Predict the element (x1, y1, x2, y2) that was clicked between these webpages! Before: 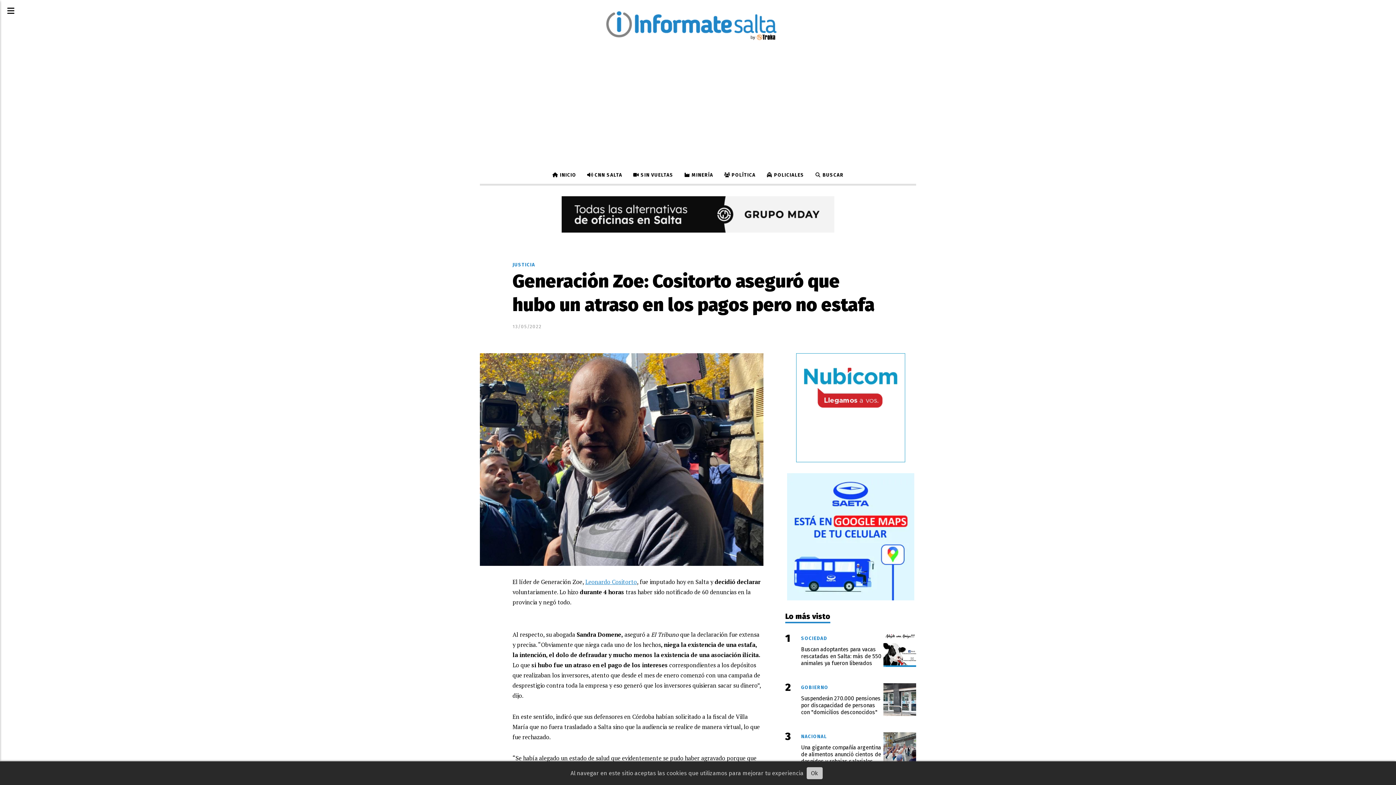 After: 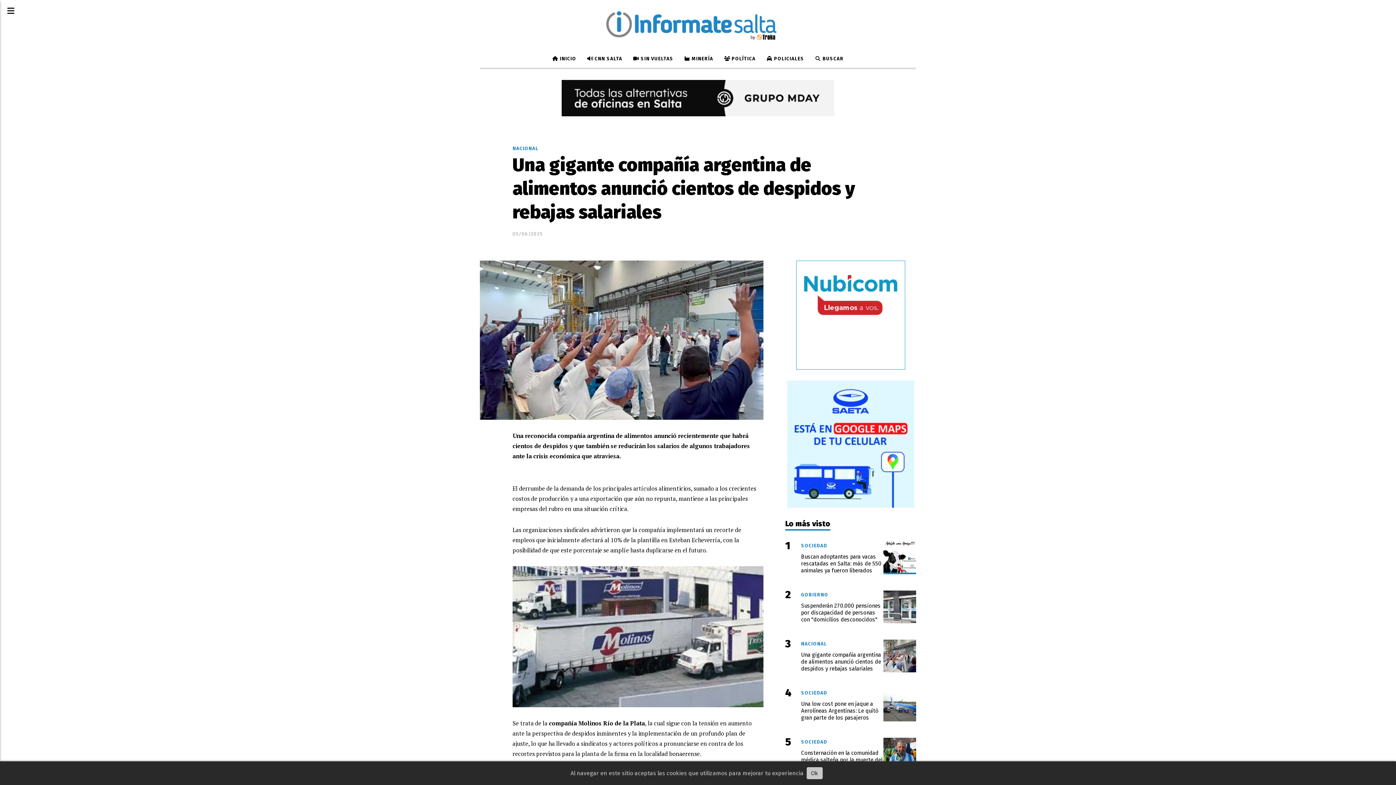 Action: bbox: (883, 732, 916, 765)